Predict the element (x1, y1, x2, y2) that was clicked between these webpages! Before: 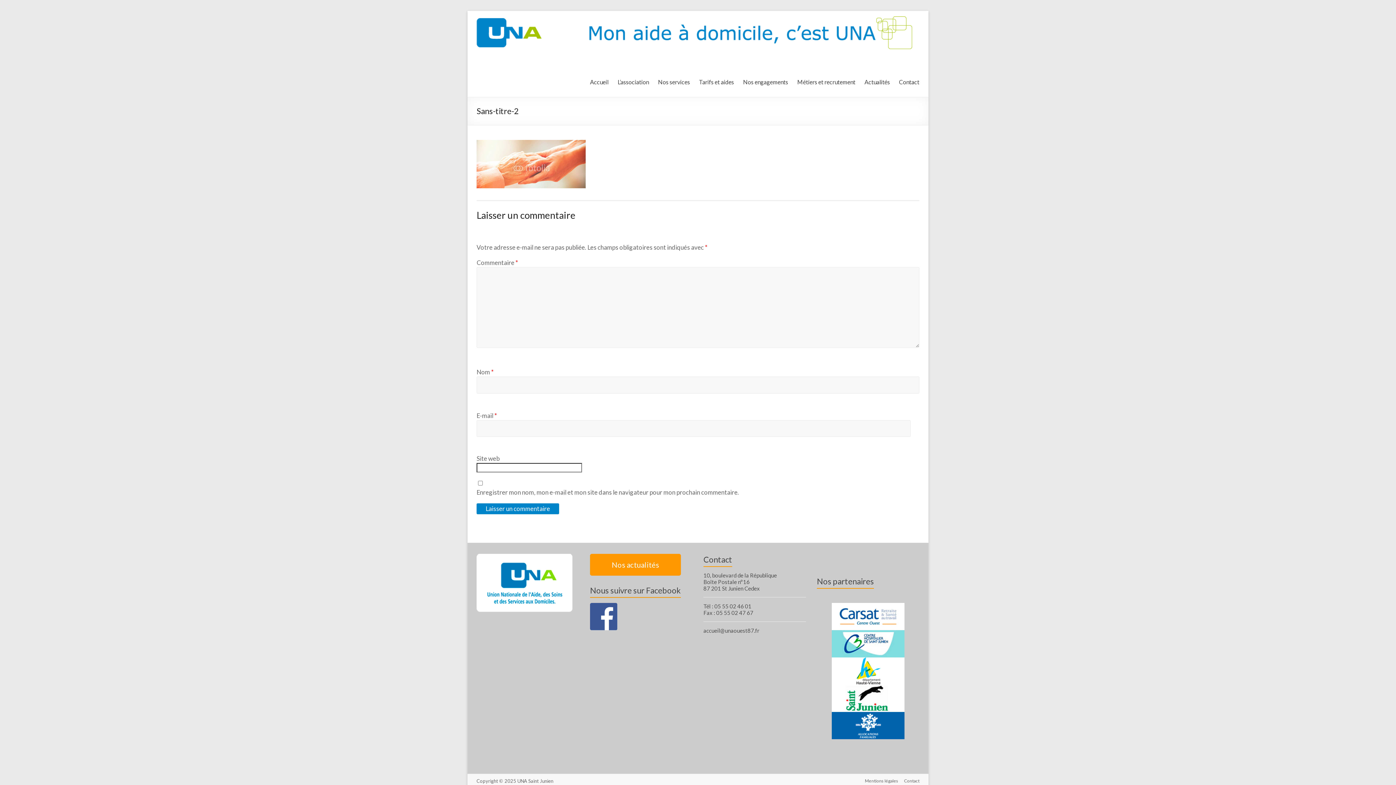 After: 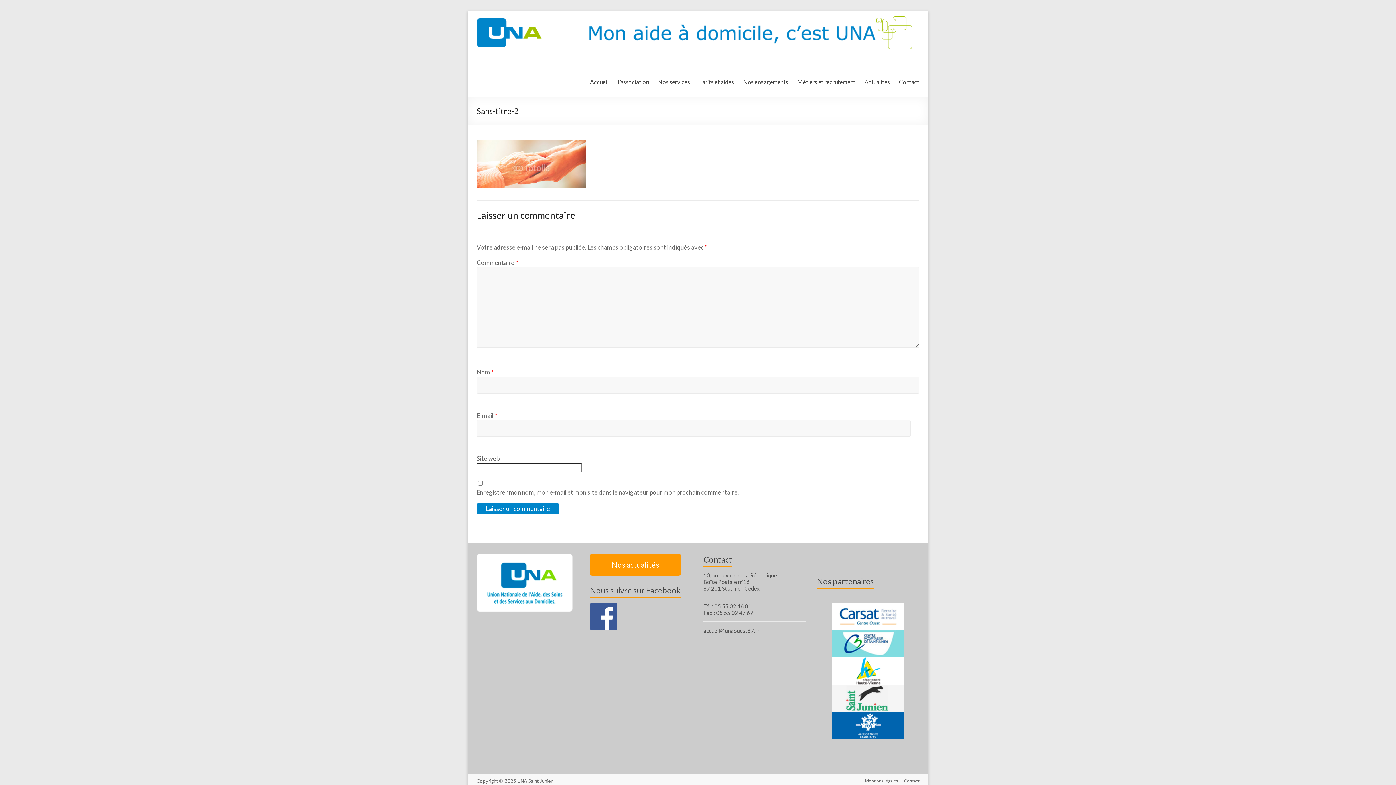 Action: bbox: (832, 685, 904, 691) label:  